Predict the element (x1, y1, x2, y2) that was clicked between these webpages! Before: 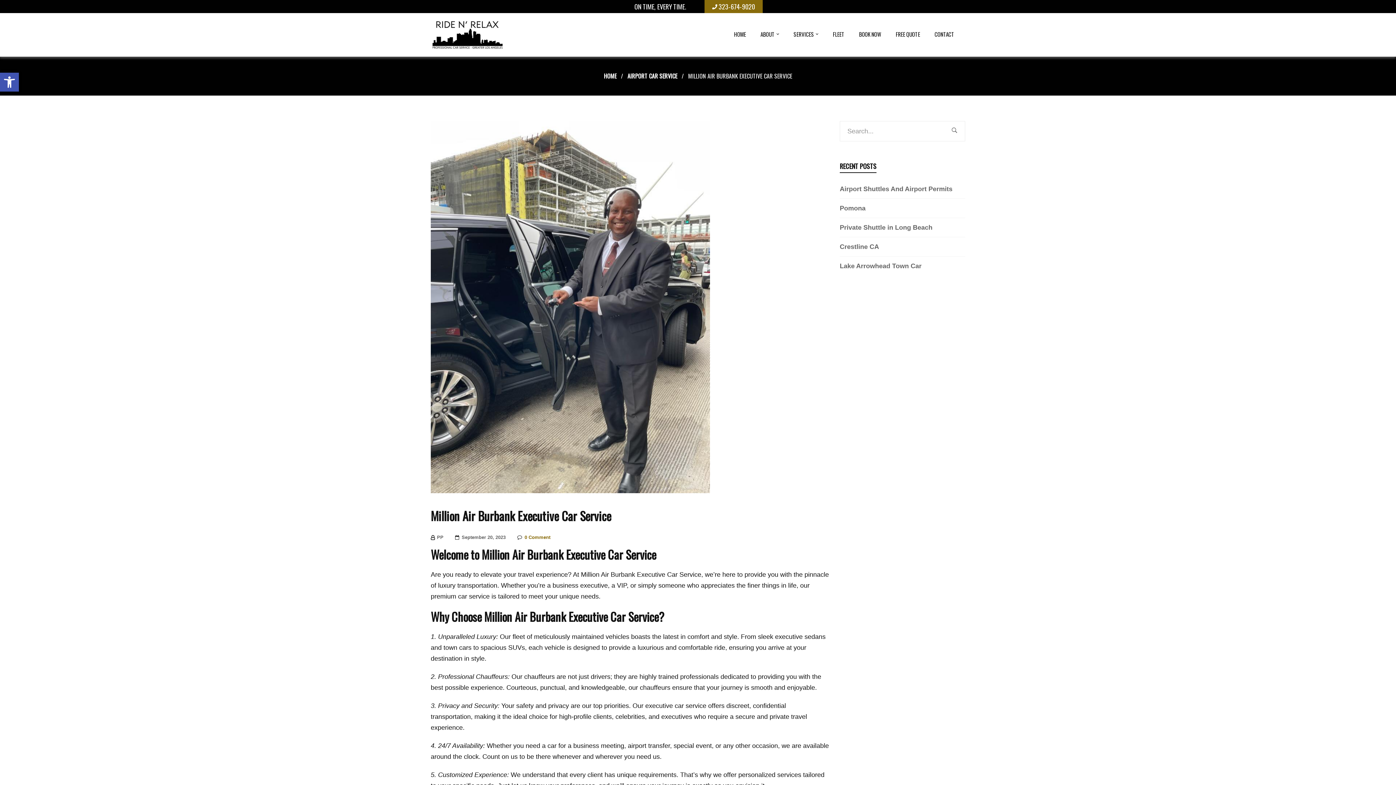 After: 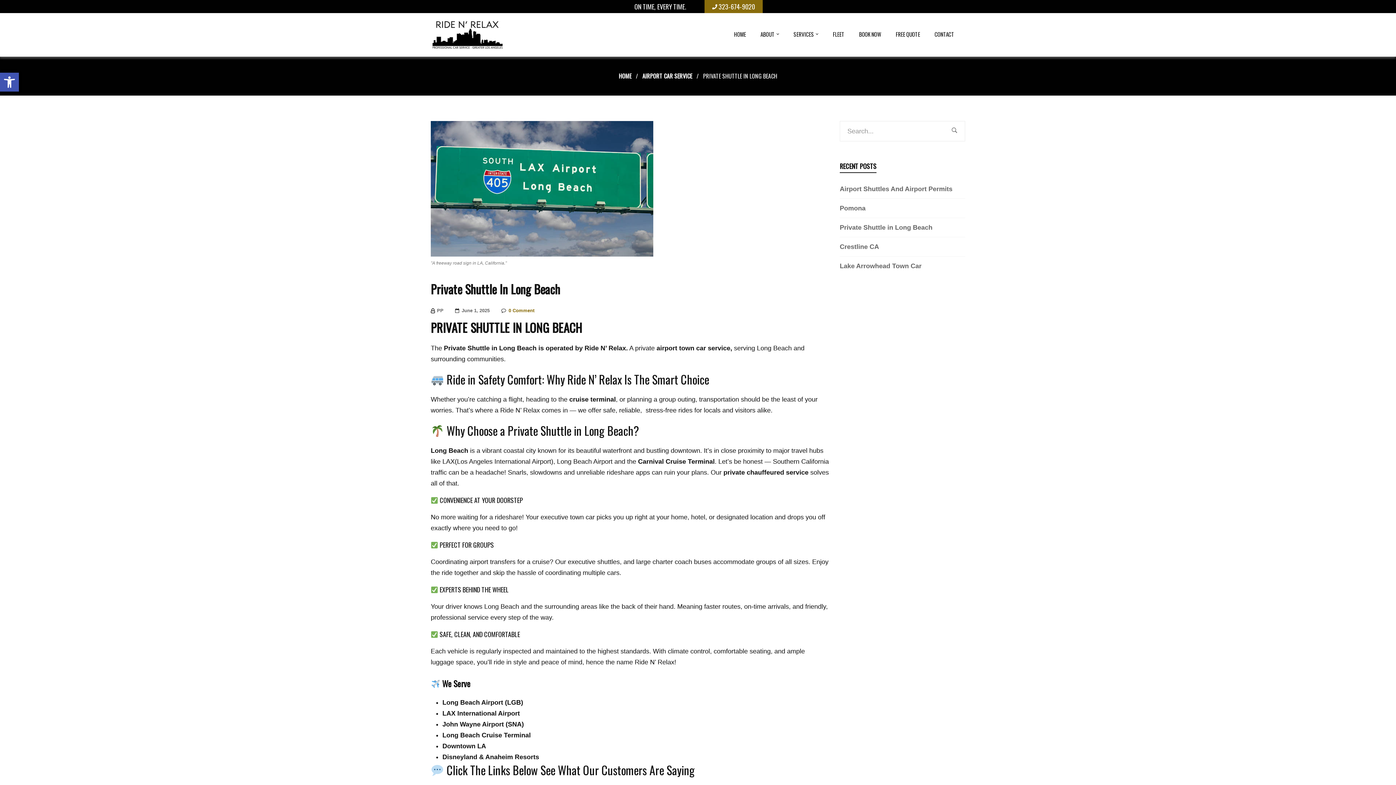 Action: label: Private Shuttle in Long Beach bbox: (840, 224, 932, 231)